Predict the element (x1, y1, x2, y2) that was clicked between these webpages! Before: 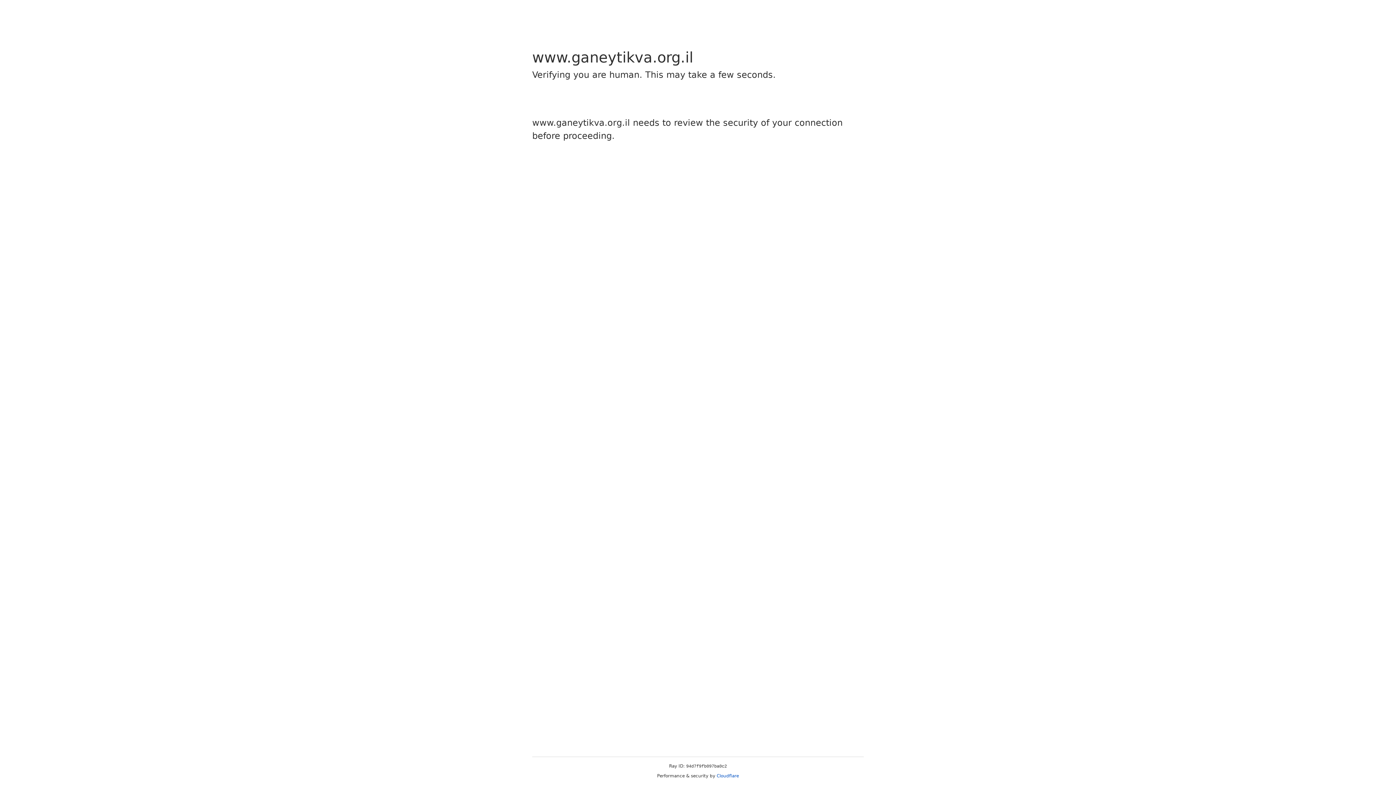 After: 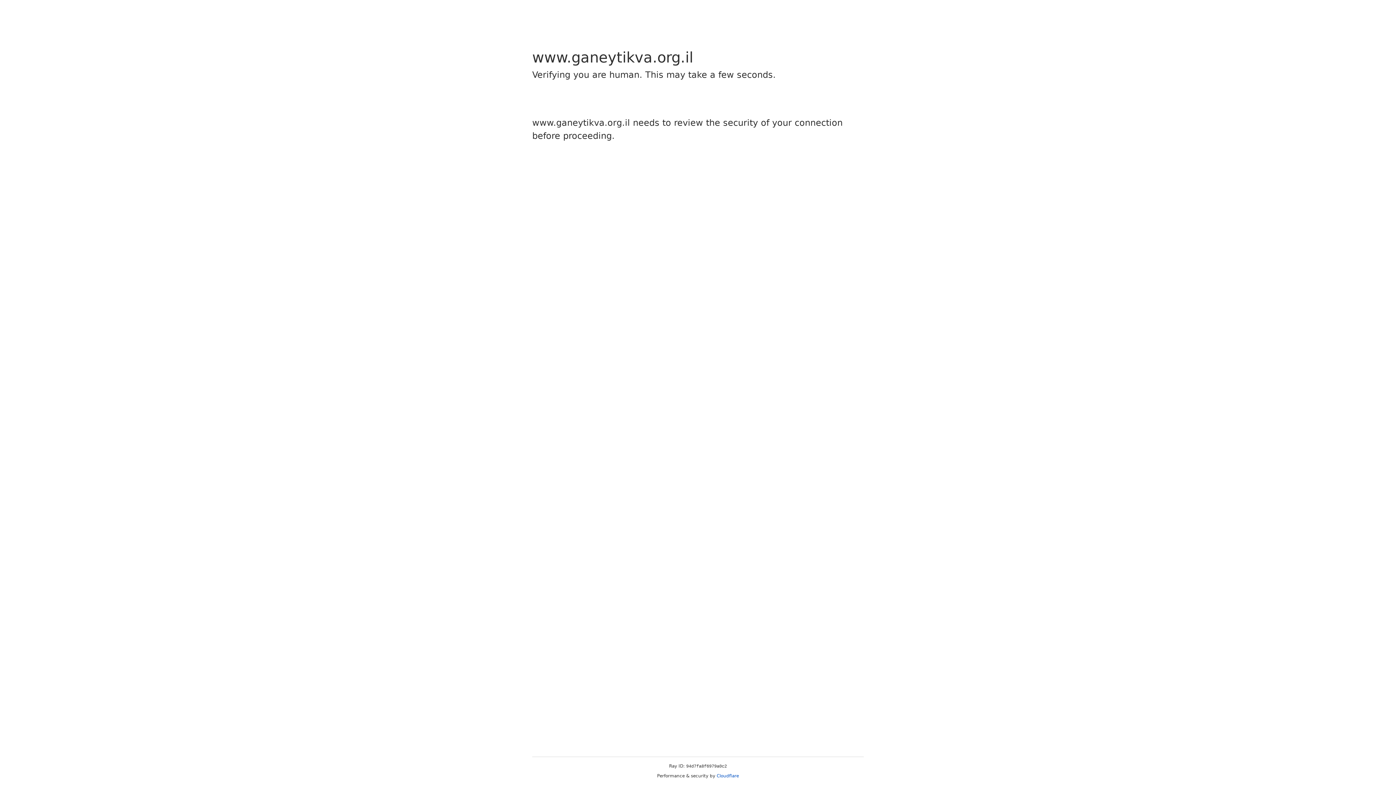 Action: bbox: (716, 773, 739, 778) label: Cloudflare